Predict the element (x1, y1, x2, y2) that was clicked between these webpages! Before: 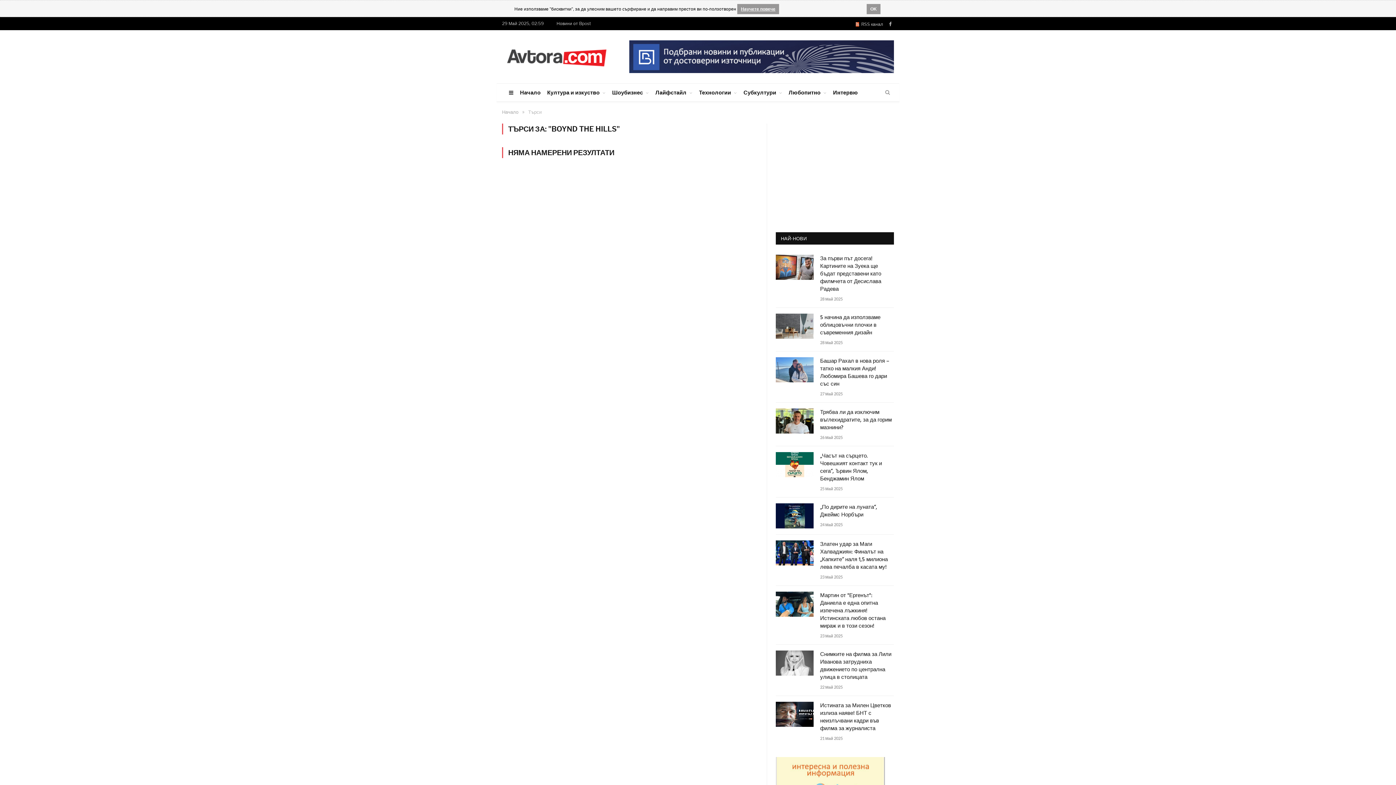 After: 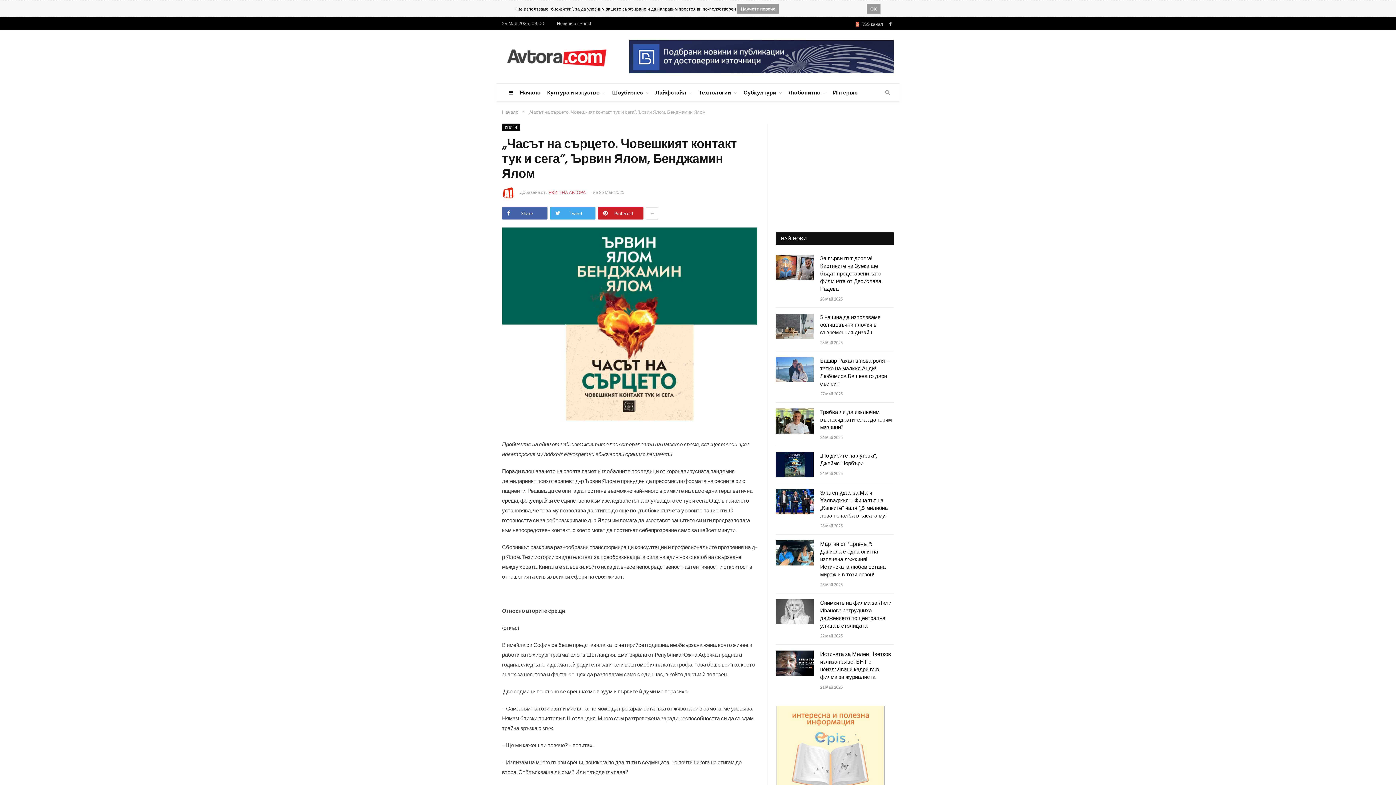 Action: label: „Часът на сърцето. Човешкият контакт тук и сега“, Ървин Ялом, Бенджамин Ялом bbox: (820, 452, 894, 483)